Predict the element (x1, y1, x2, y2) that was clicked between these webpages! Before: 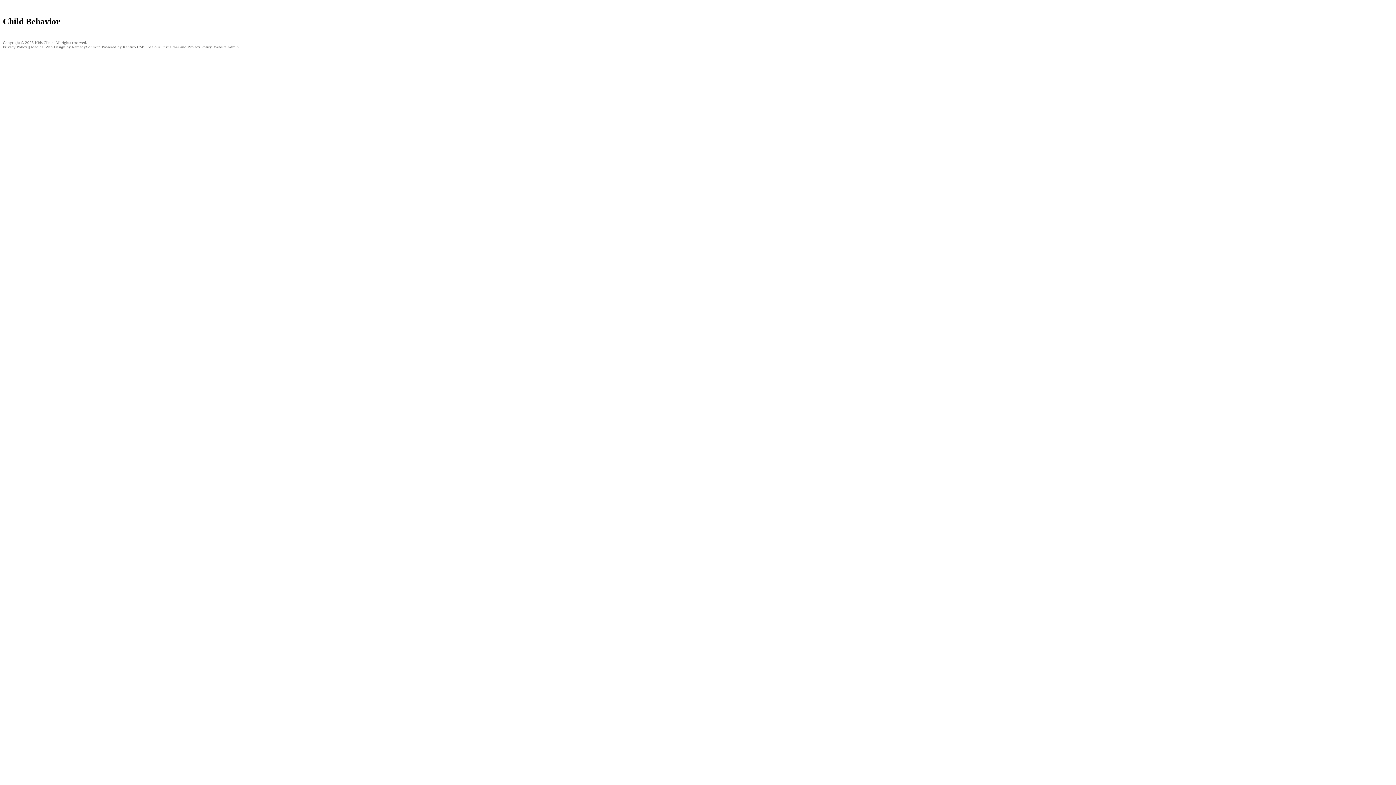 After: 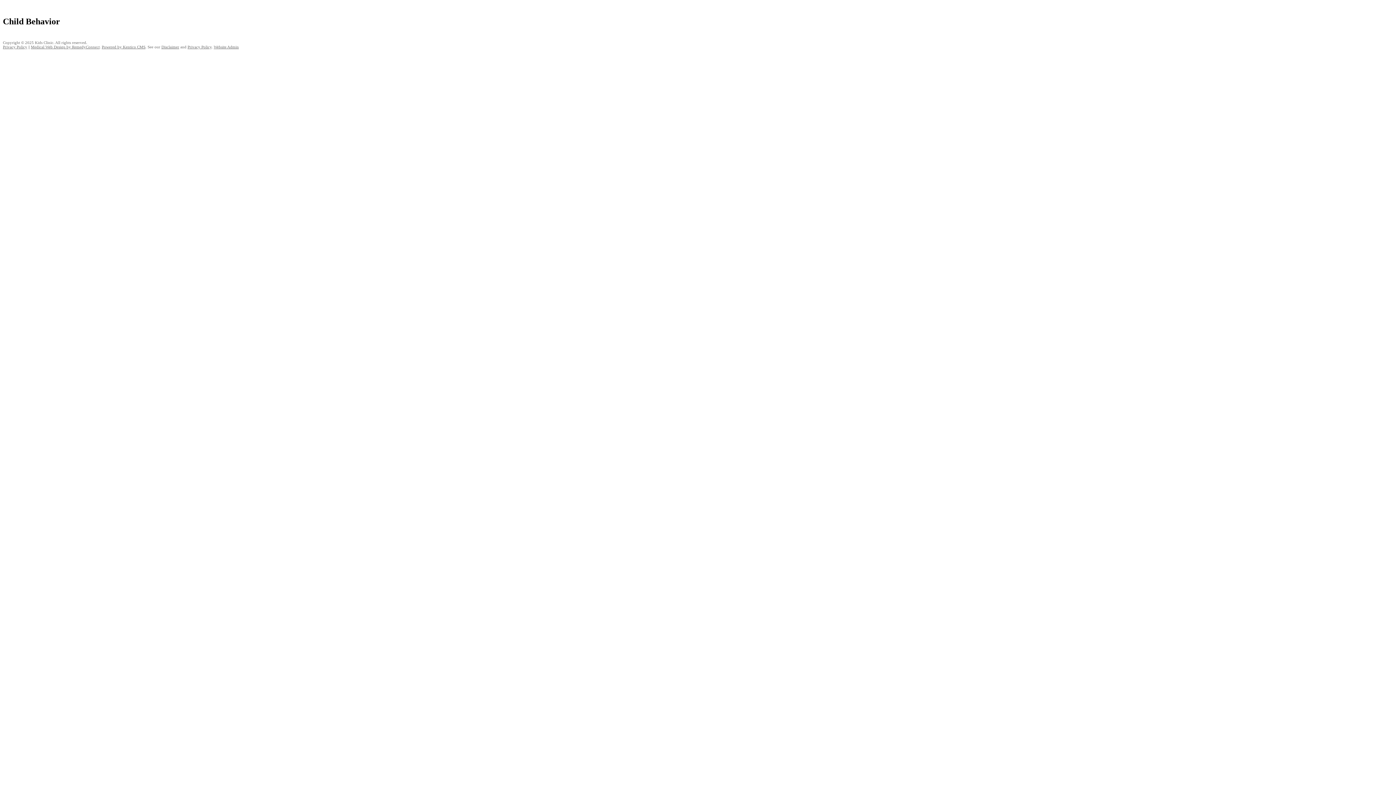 Action: label: Privacy Policy bbox: (2, 44, 27, 49)